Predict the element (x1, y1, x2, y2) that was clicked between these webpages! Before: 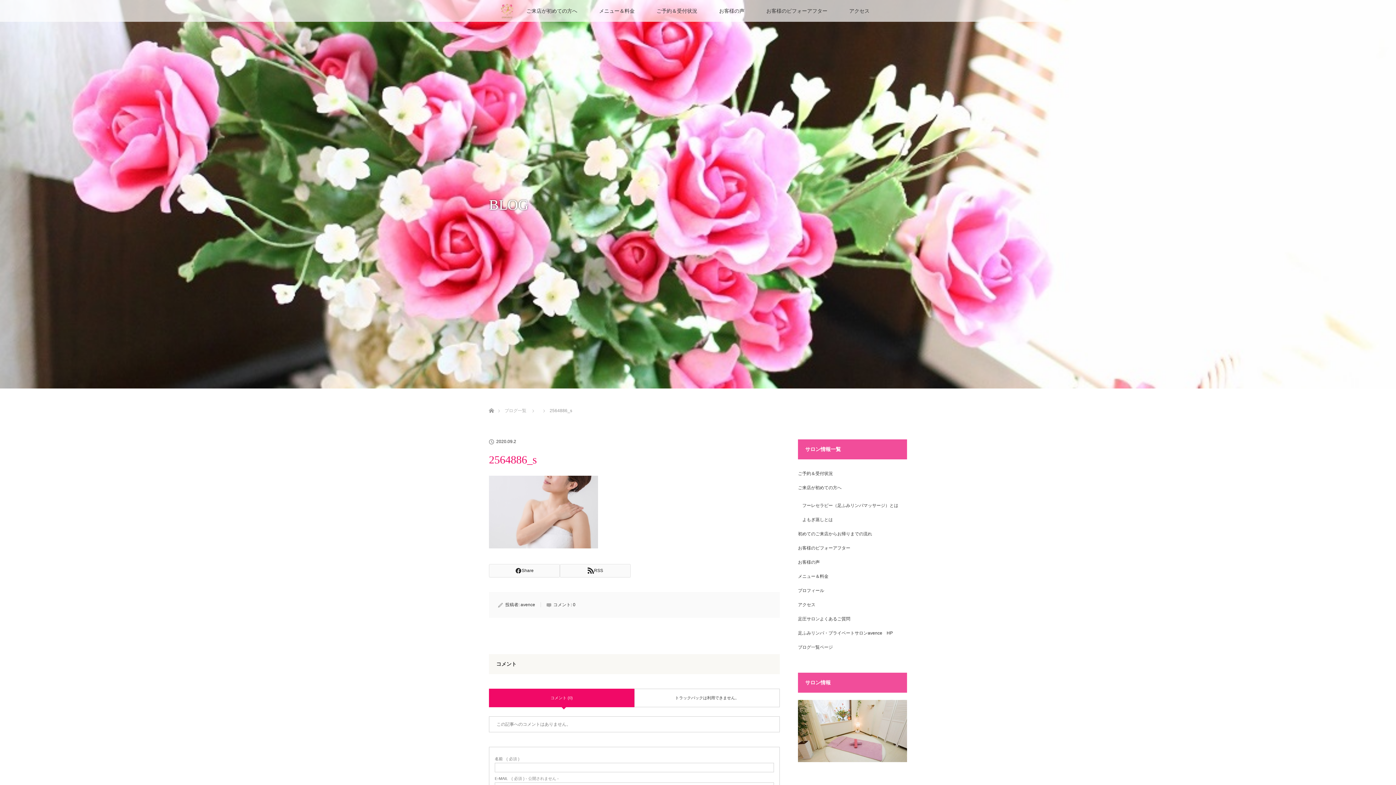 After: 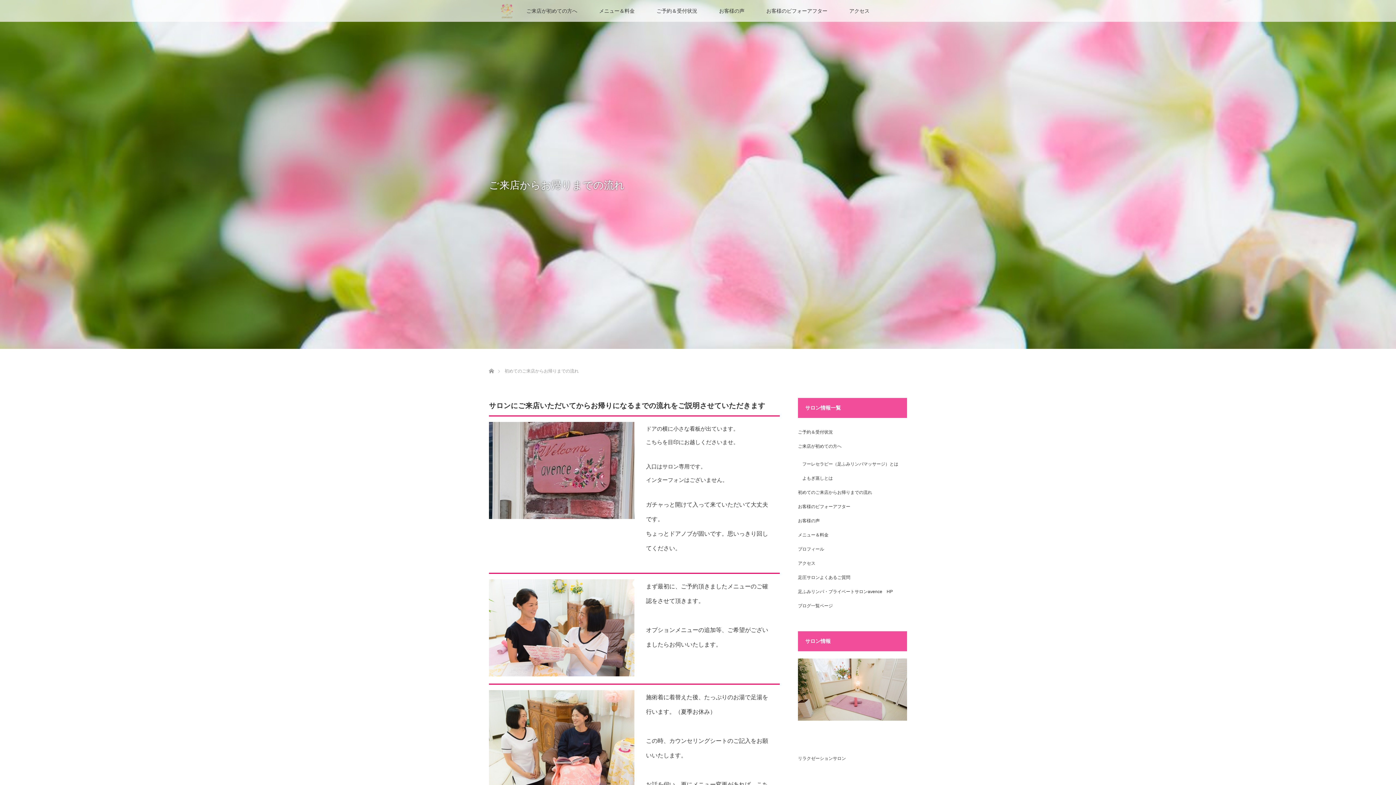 Action: label: 初めてのご来店からお帰りまでの流れ bbox: (798, 527, 907, 541)